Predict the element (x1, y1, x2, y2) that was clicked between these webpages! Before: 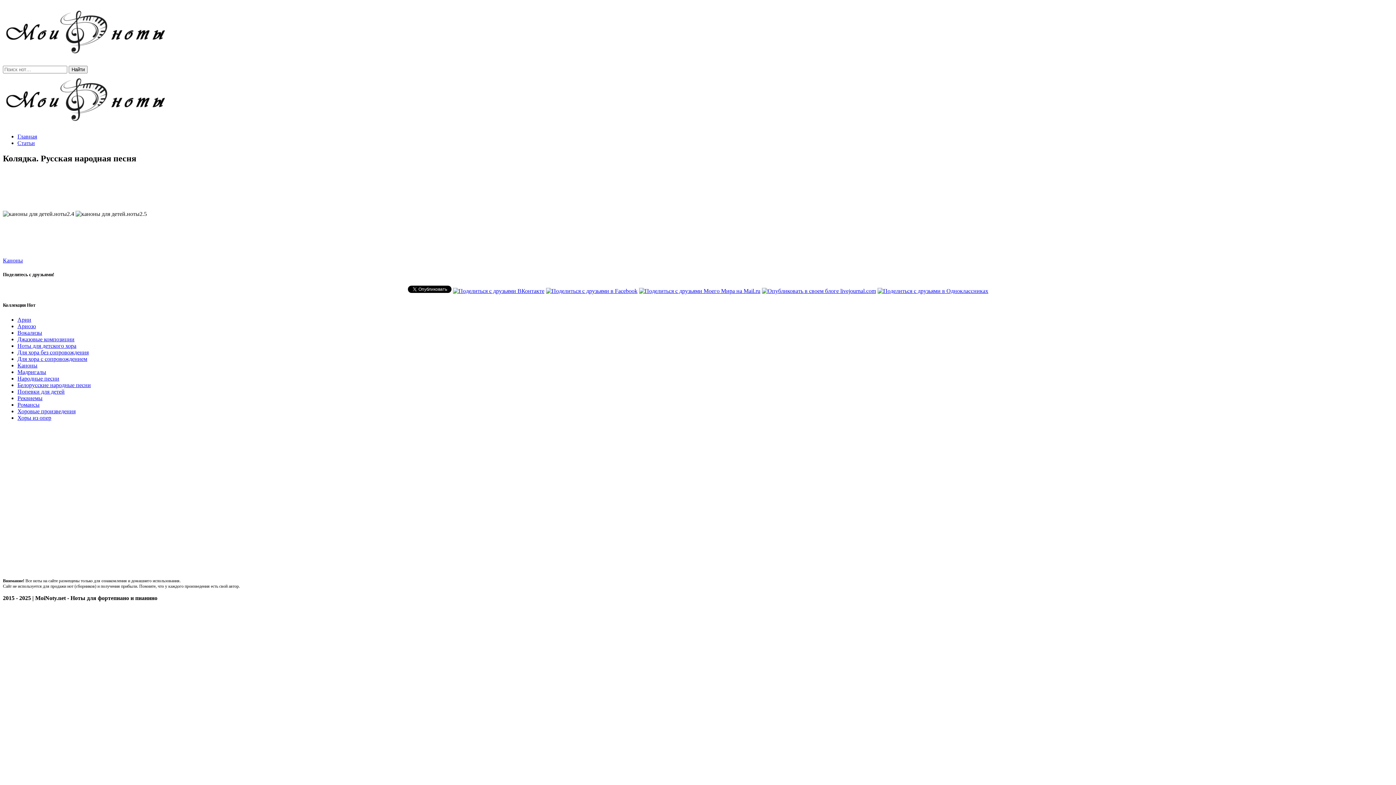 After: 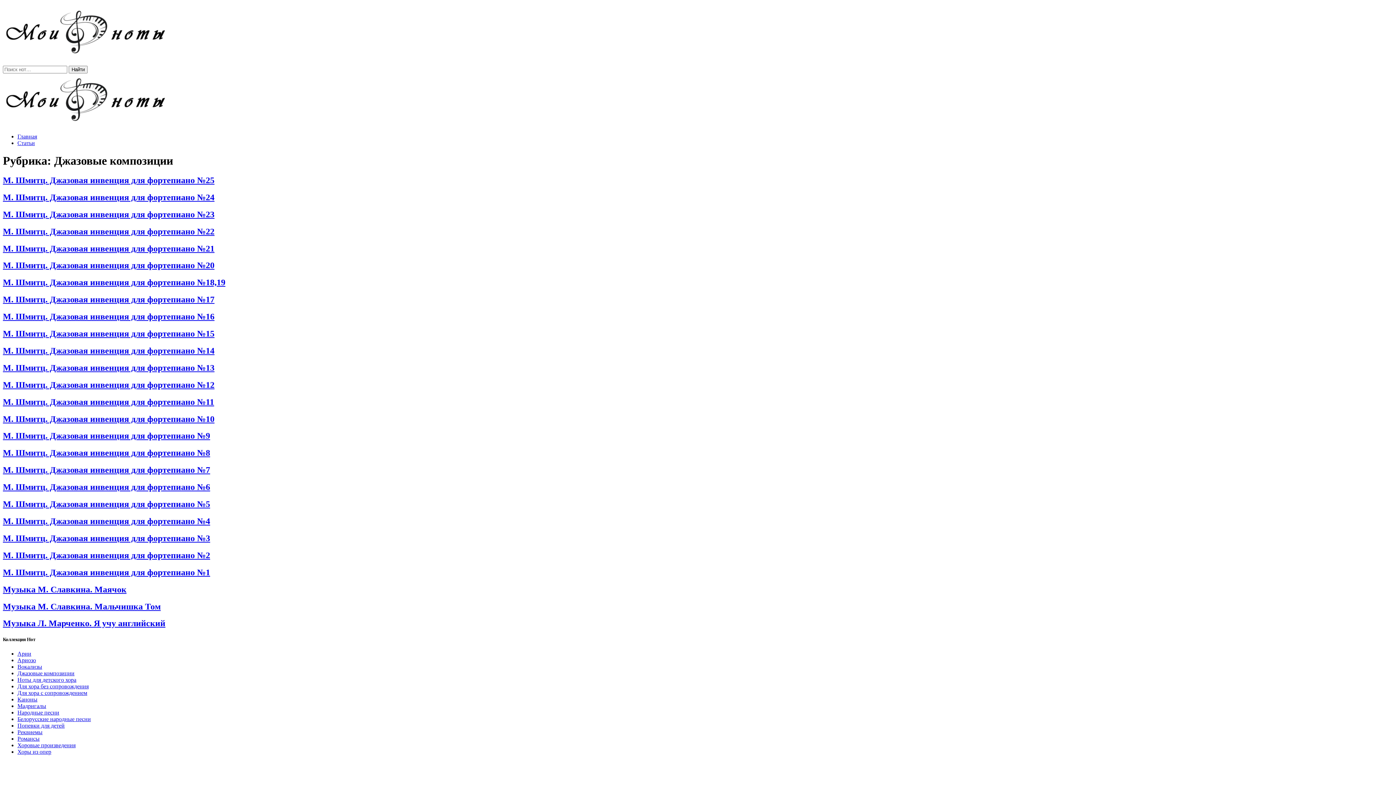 Action: label: Джазовые композиции bbox: (17, 336, 74, 342)